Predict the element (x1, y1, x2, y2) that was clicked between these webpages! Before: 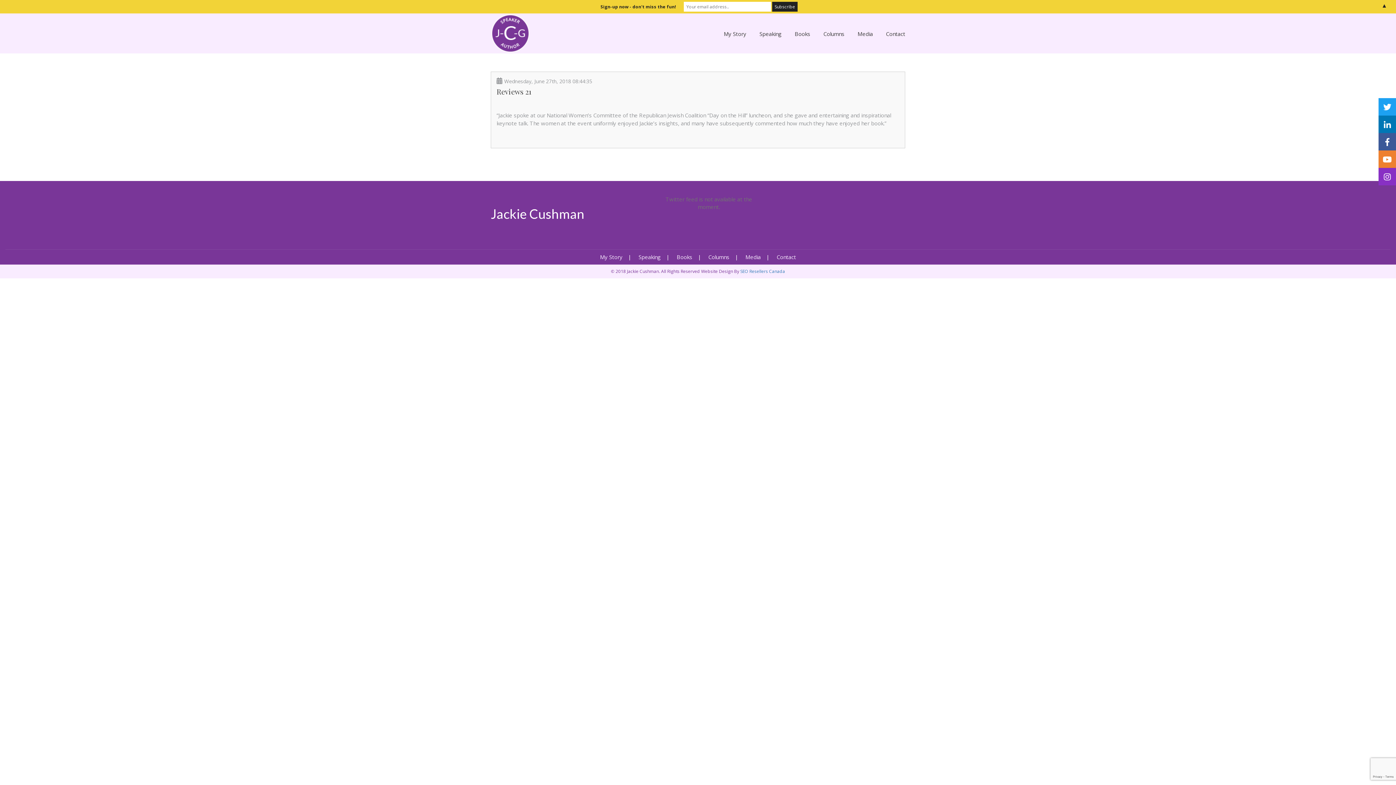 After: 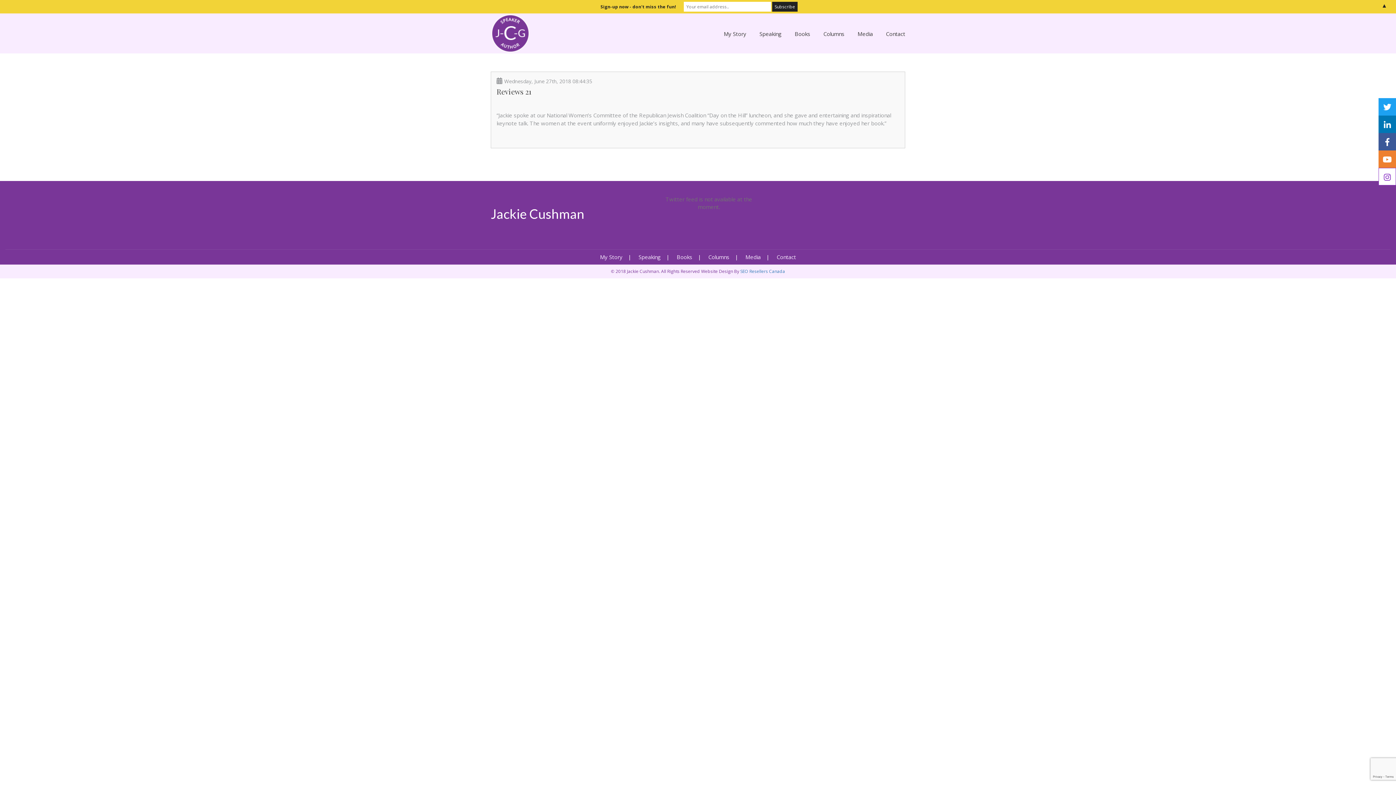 Action: bbox: (1378, 174, 1396, 181)